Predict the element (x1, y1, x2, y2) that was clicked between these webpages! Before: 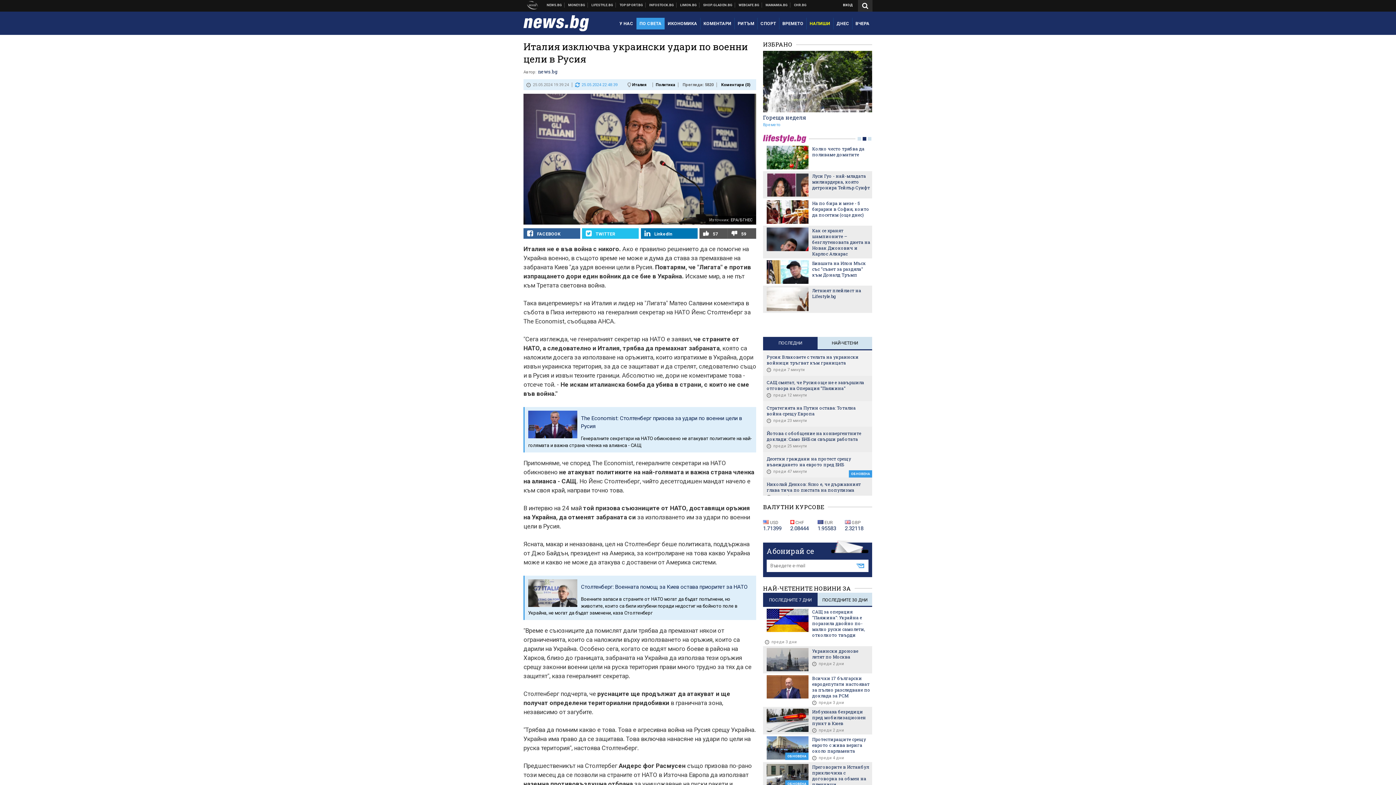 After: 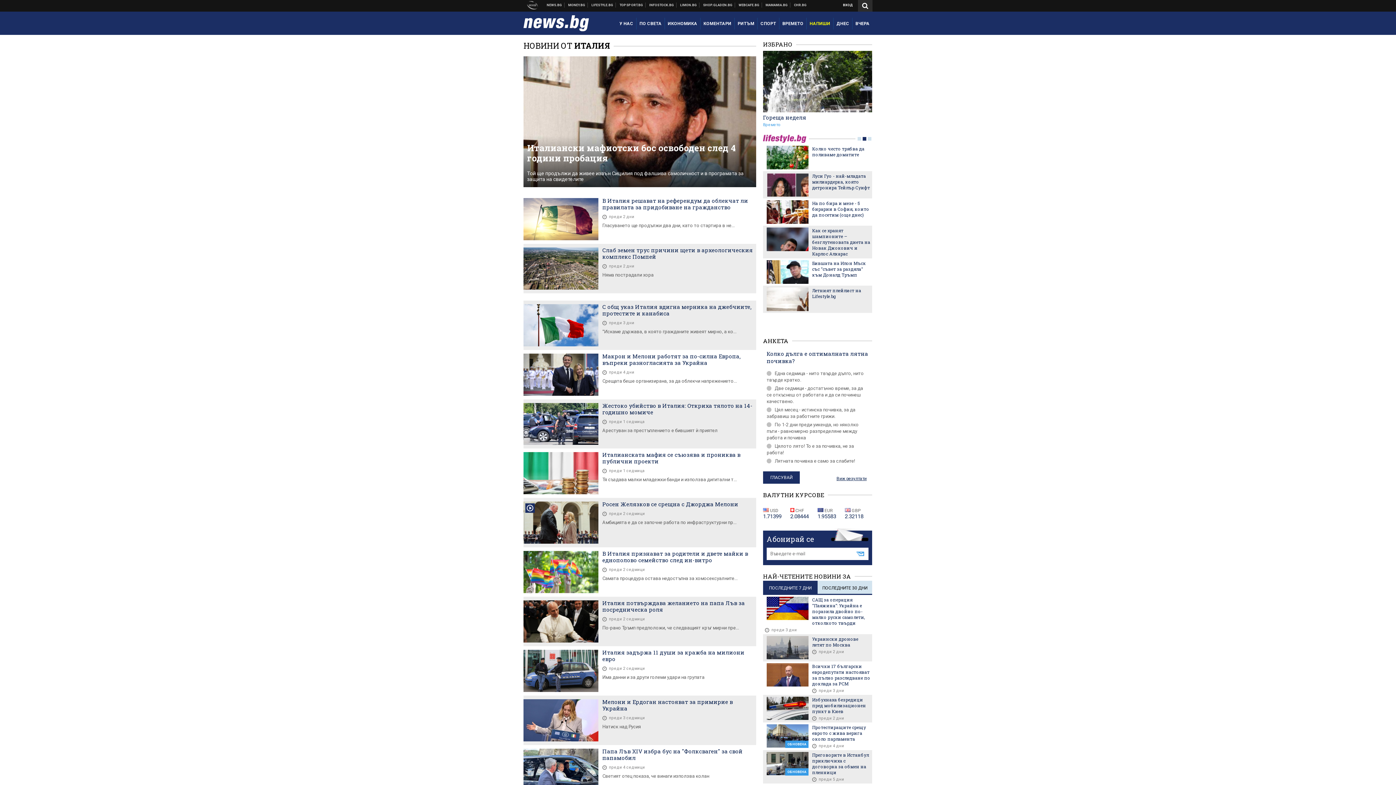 Action: bbox: (629, 82, 649, 87) label: Италия